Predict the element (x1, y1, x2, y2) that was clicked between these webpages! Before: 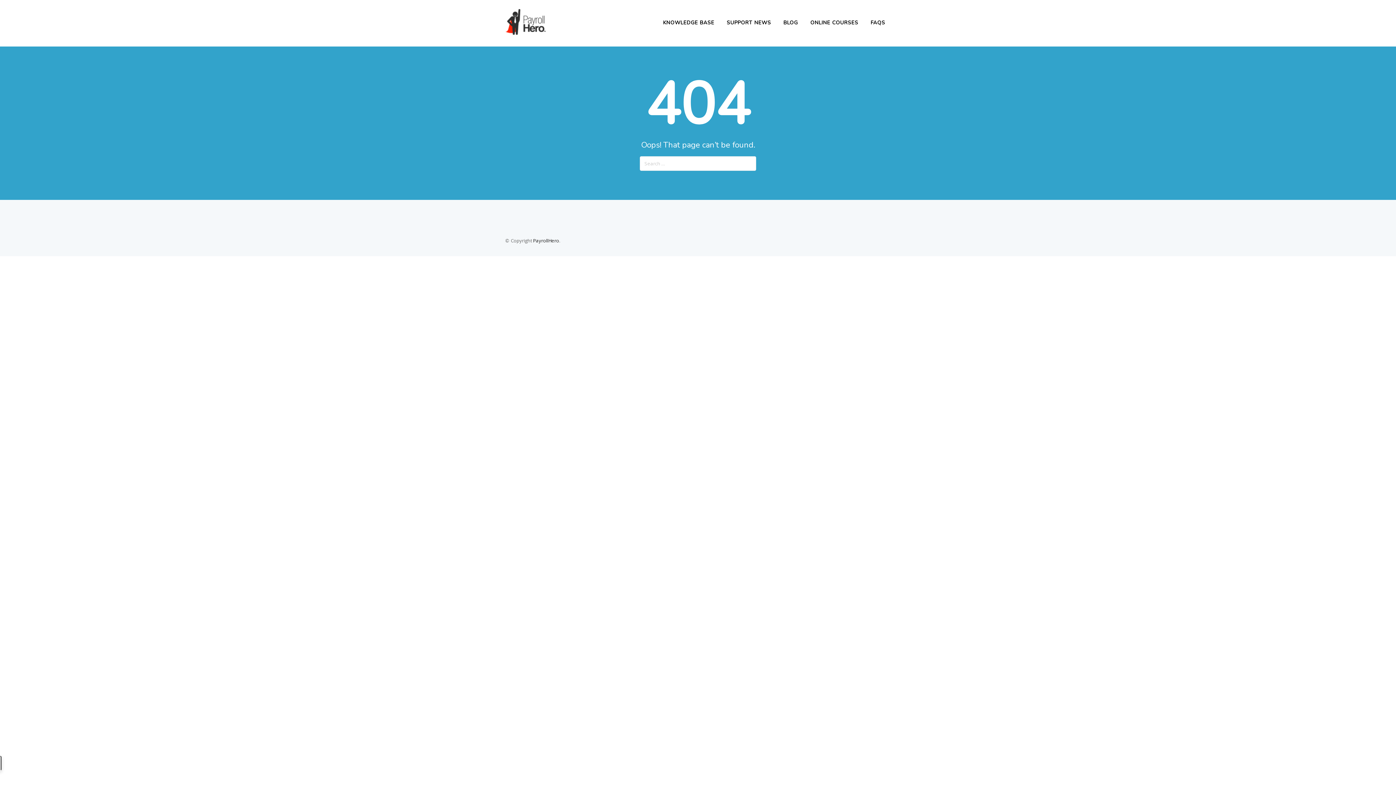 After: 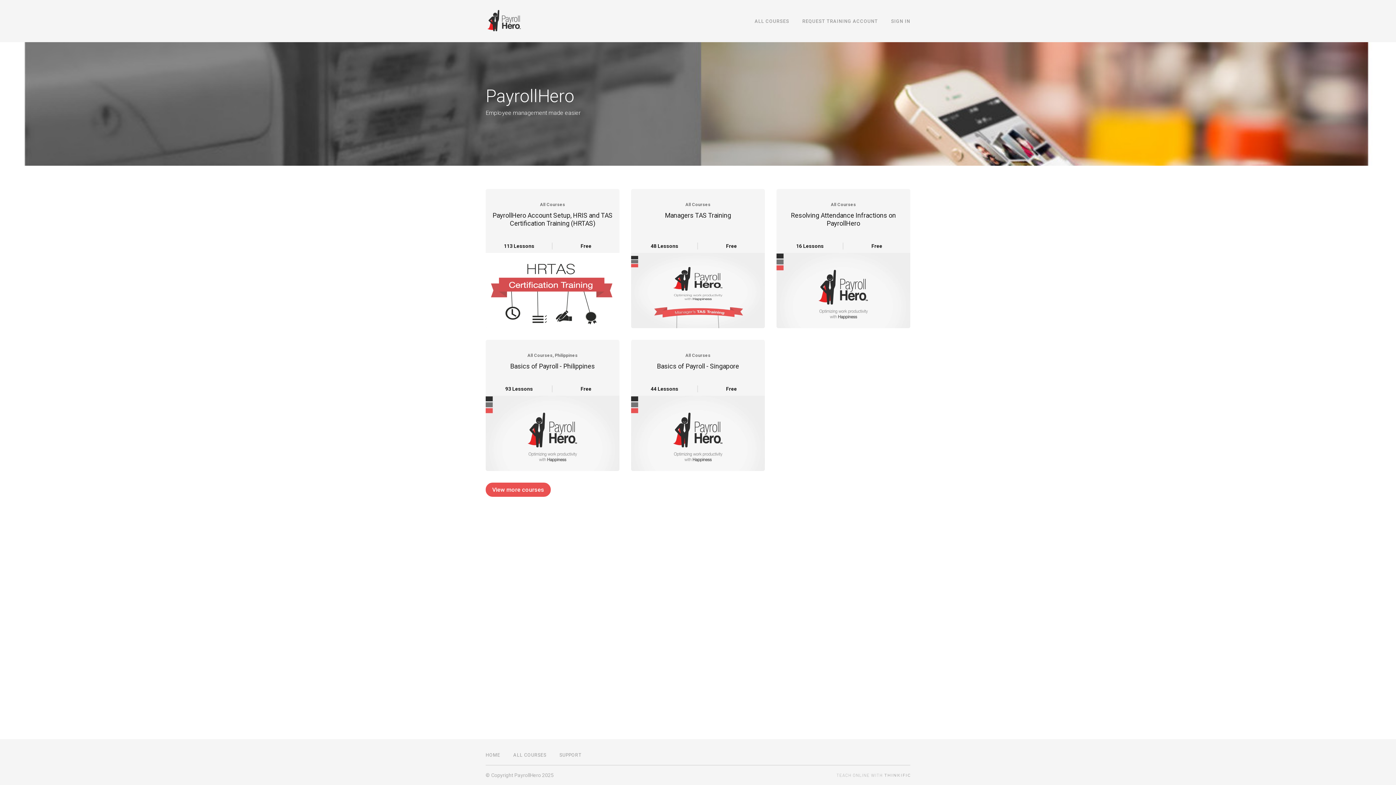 Action: label: ONLINE COURSES bbox: (805, 17, 864, 28)